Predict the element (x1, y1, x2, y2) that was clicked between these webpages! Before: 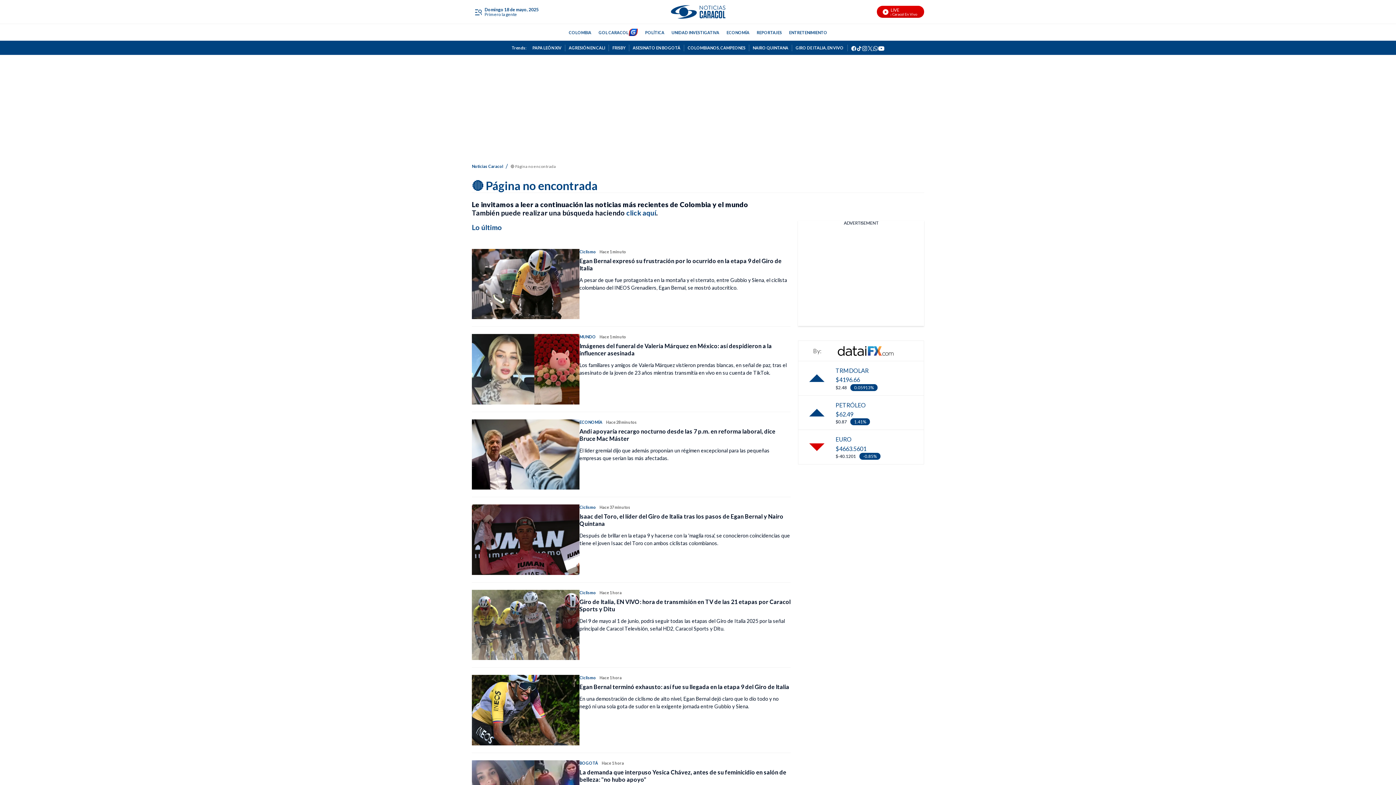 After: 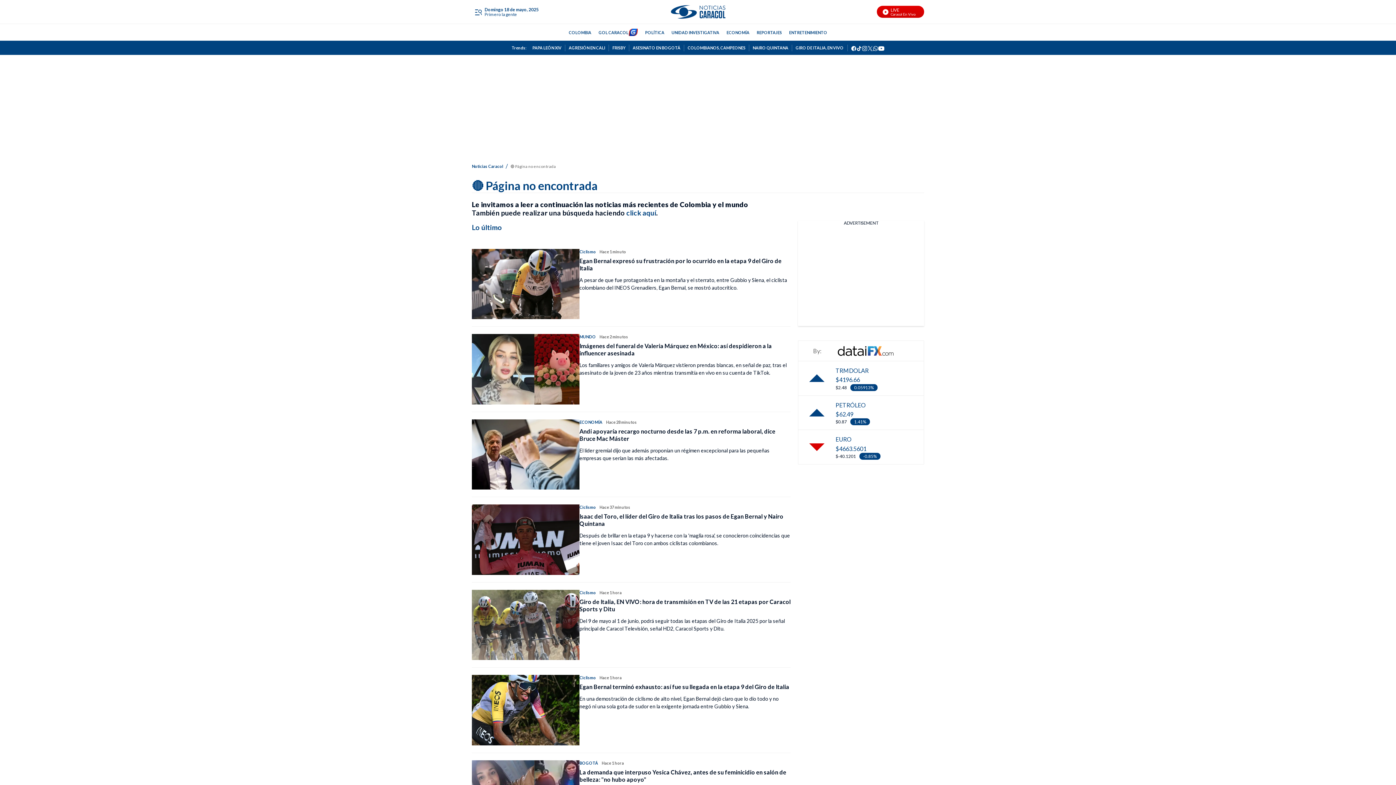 Action: label: facebook bbox: (851, 44, 856, 50)